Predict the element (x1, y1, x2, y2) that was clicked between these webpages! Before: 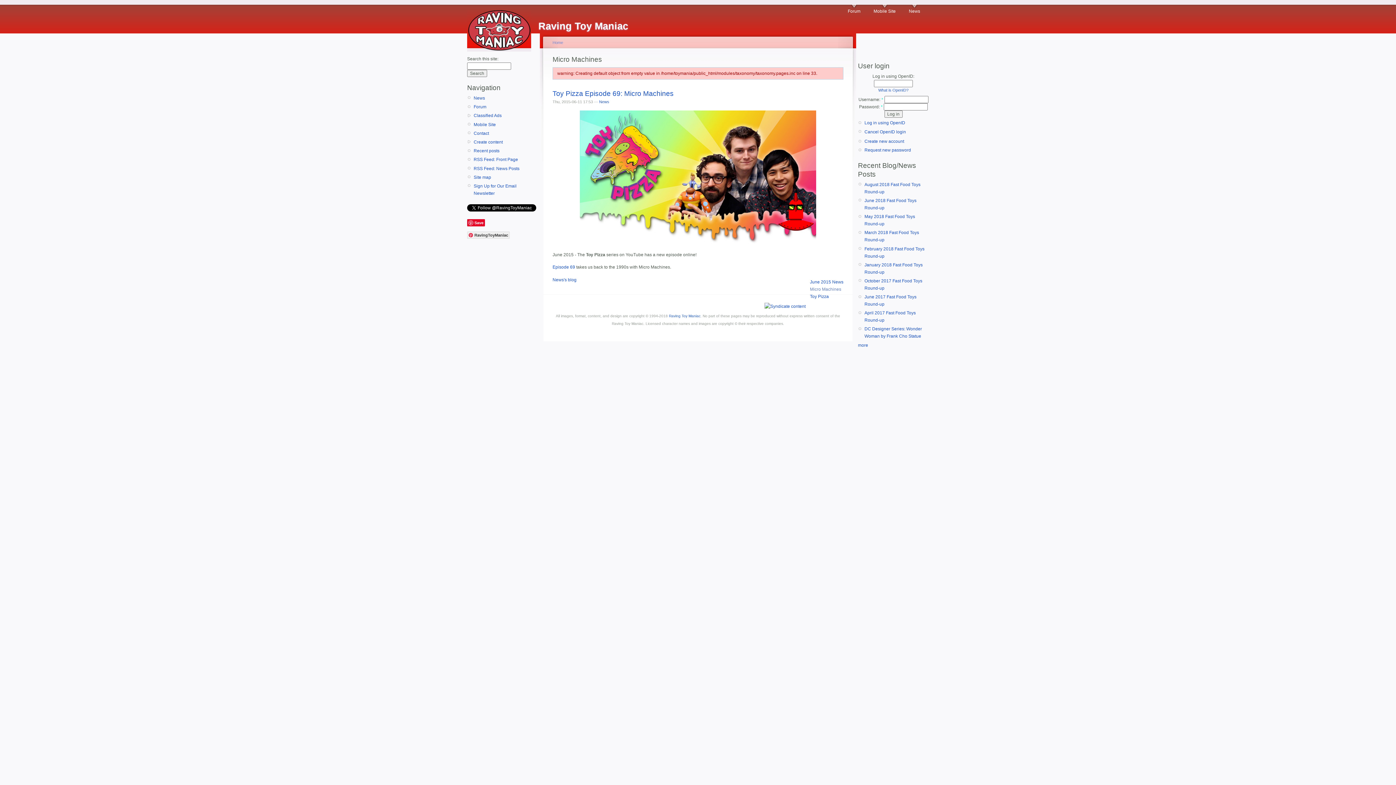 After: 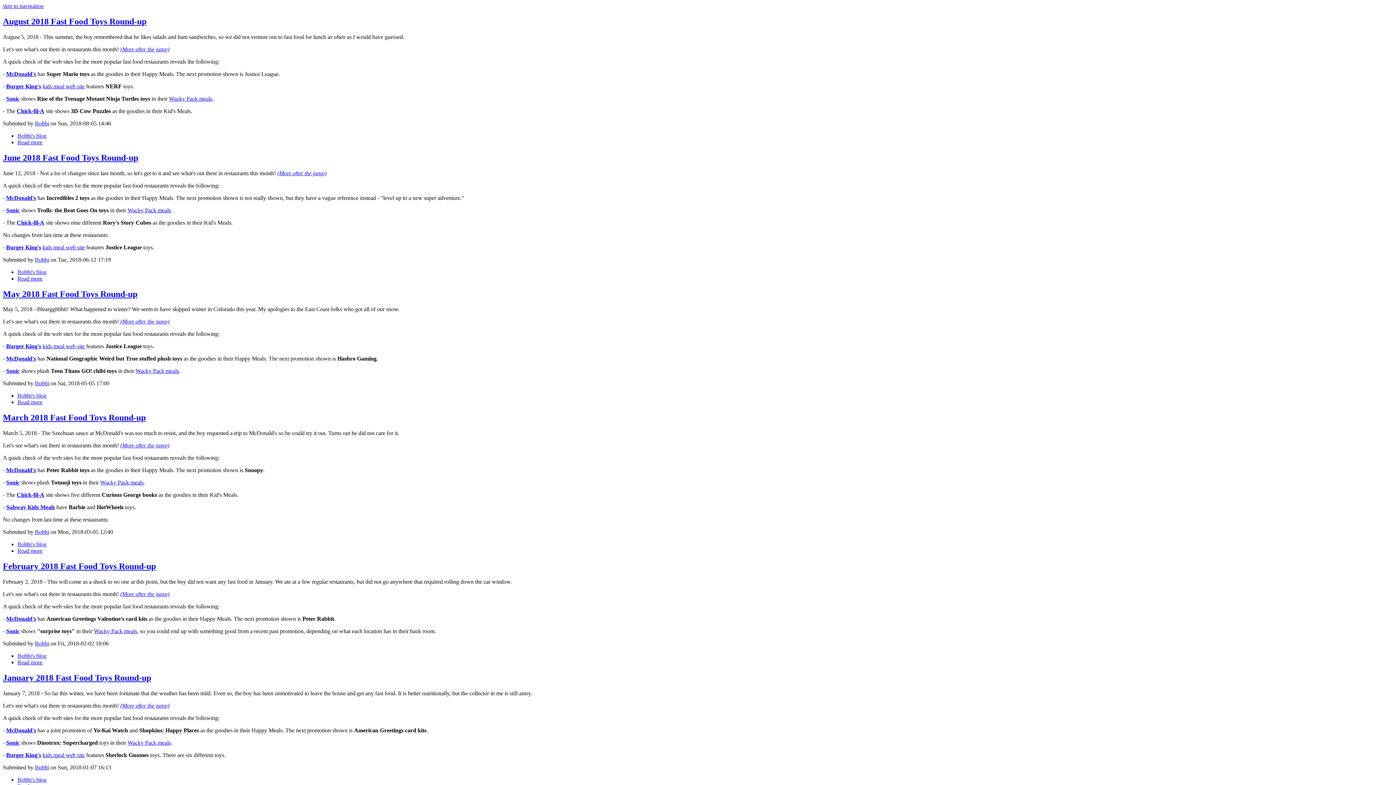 Action: bbox: (873, 4, 896, 14) label: Mobile Site